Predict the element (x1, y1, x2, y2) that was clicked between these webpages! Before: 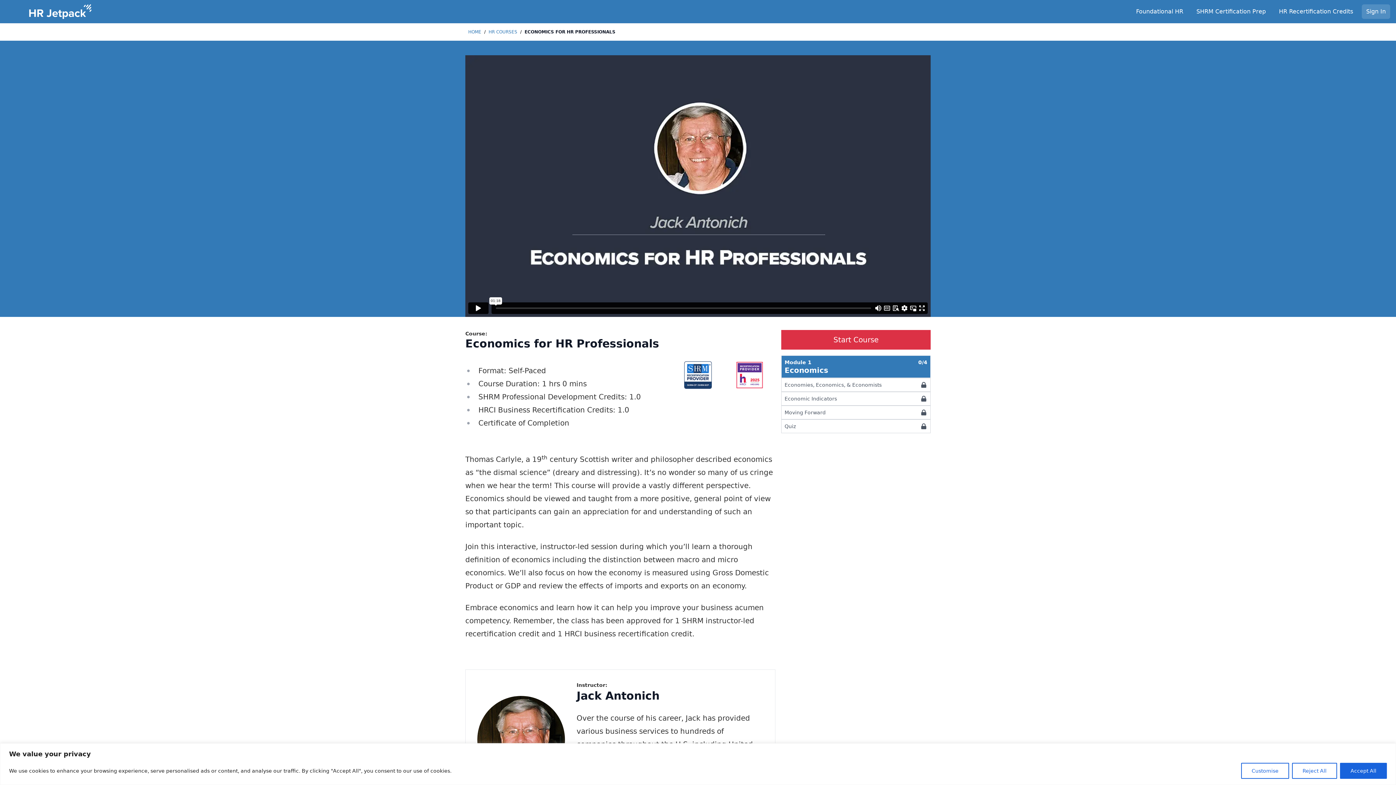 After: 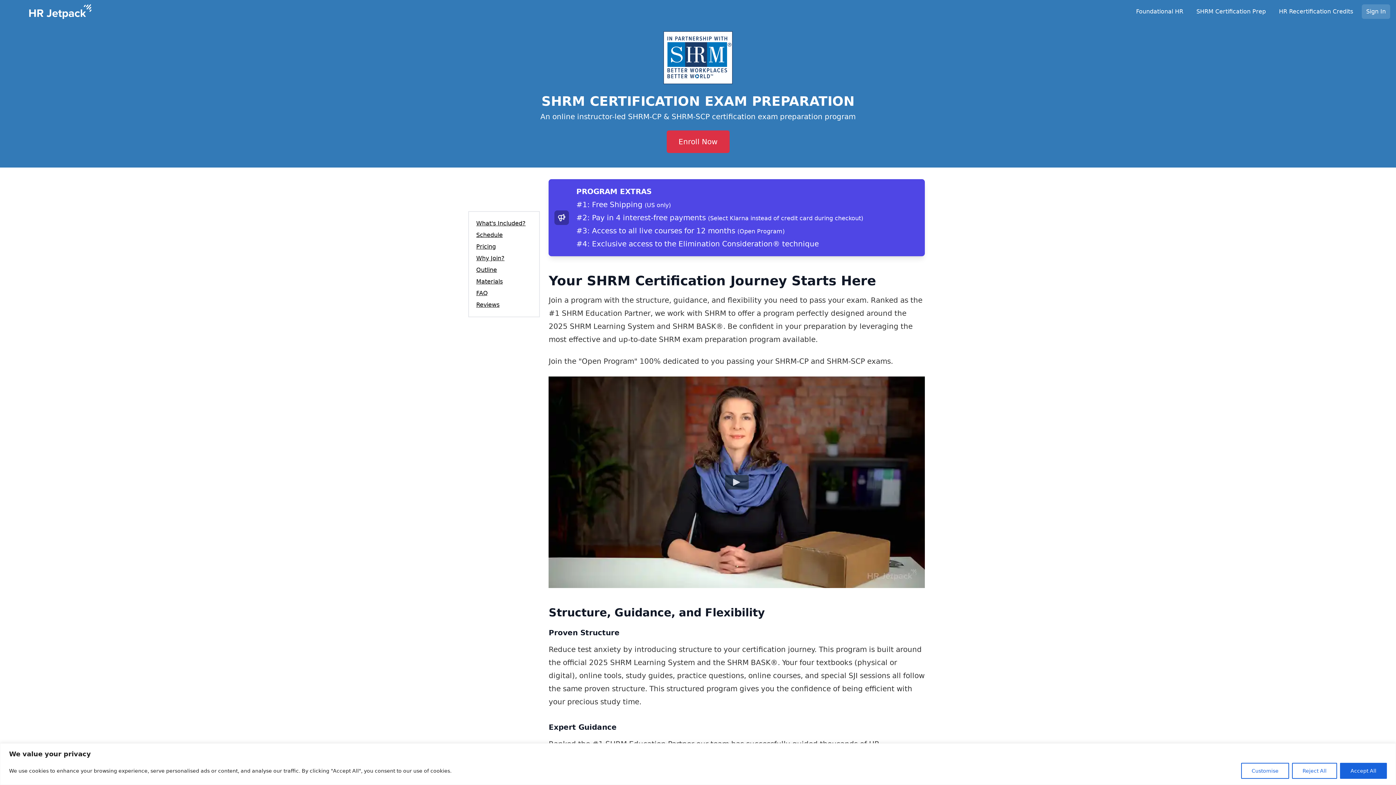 Action: label: SHRM Certification Prep bbox: (1192, 4, 1270, 18)